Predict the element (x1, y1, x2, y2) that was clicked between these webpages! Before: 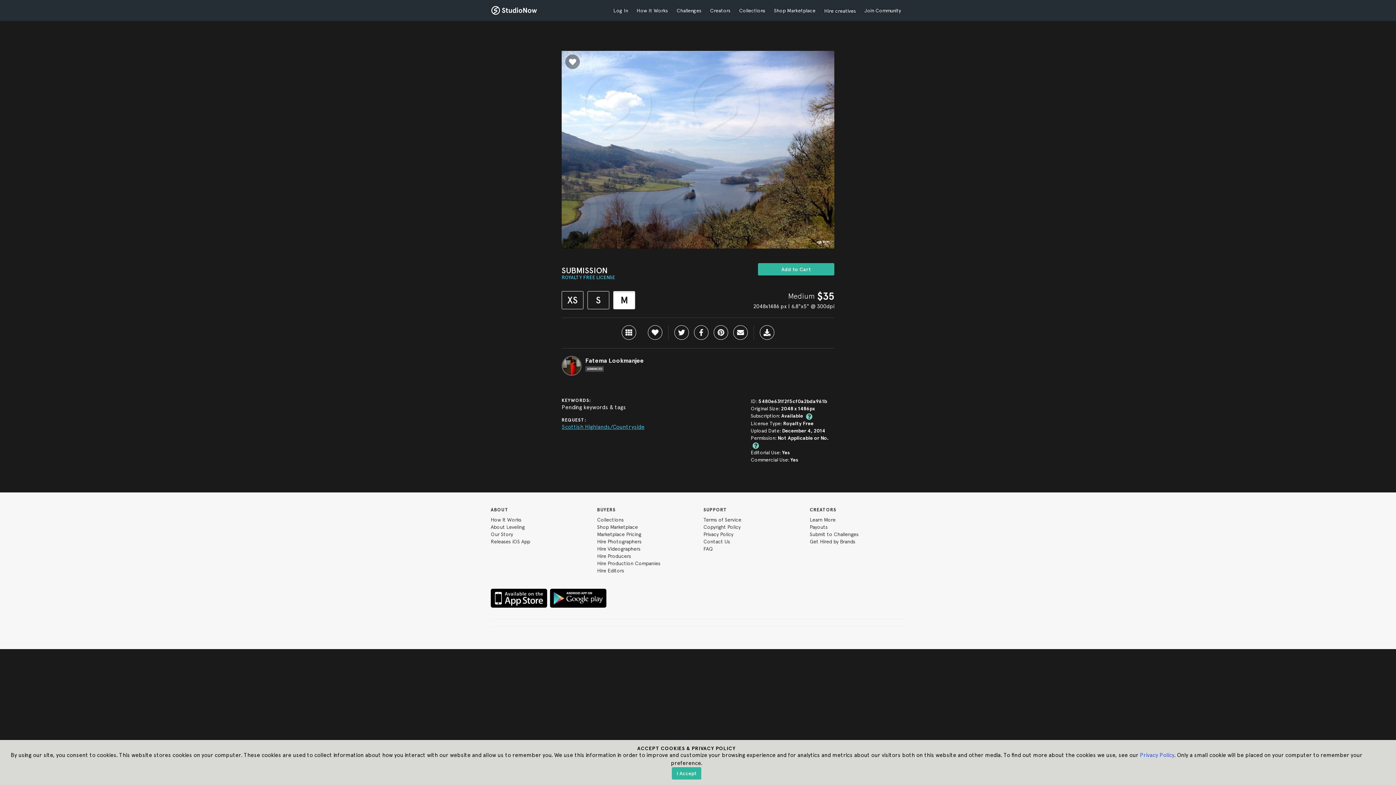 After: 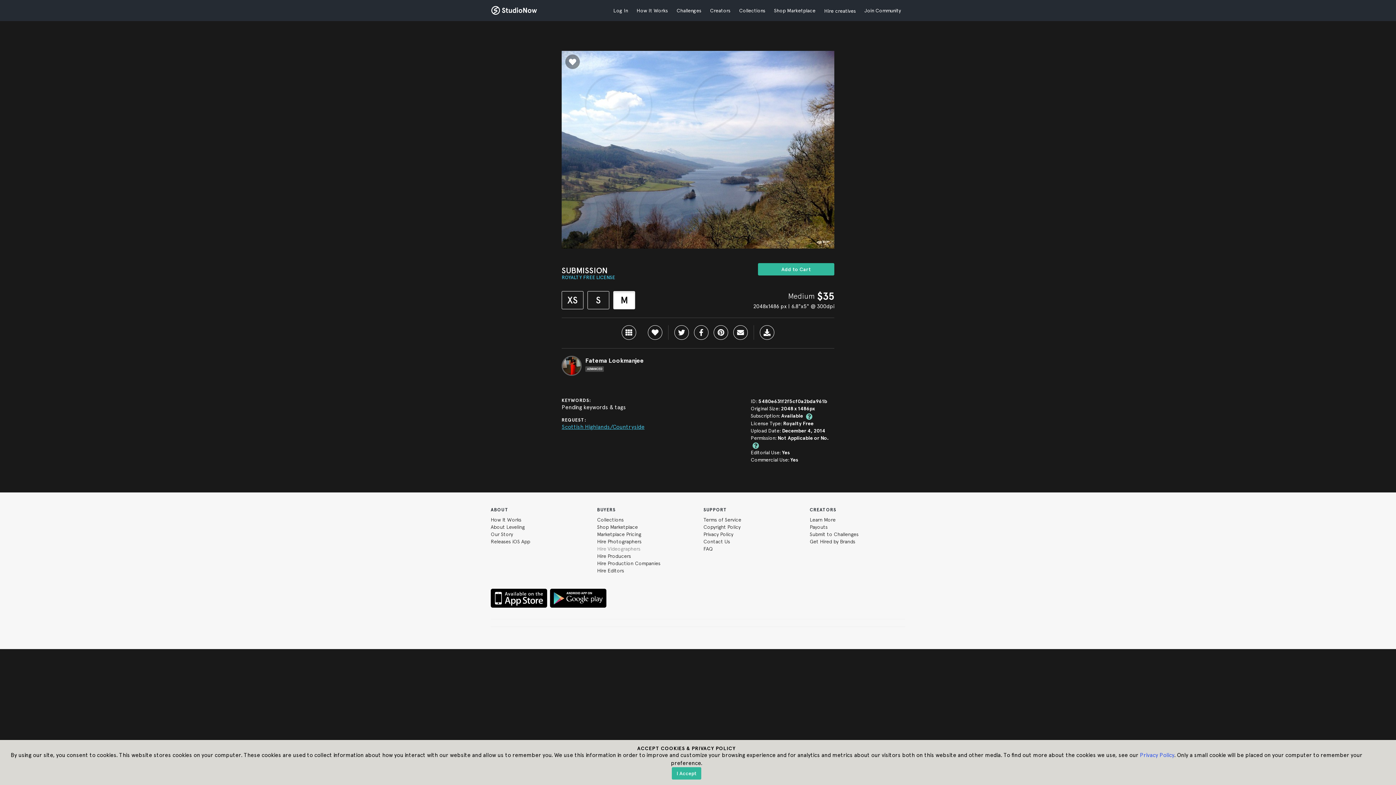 Action: label: Hire Videographers bbox: (597, 546, 640, 552)